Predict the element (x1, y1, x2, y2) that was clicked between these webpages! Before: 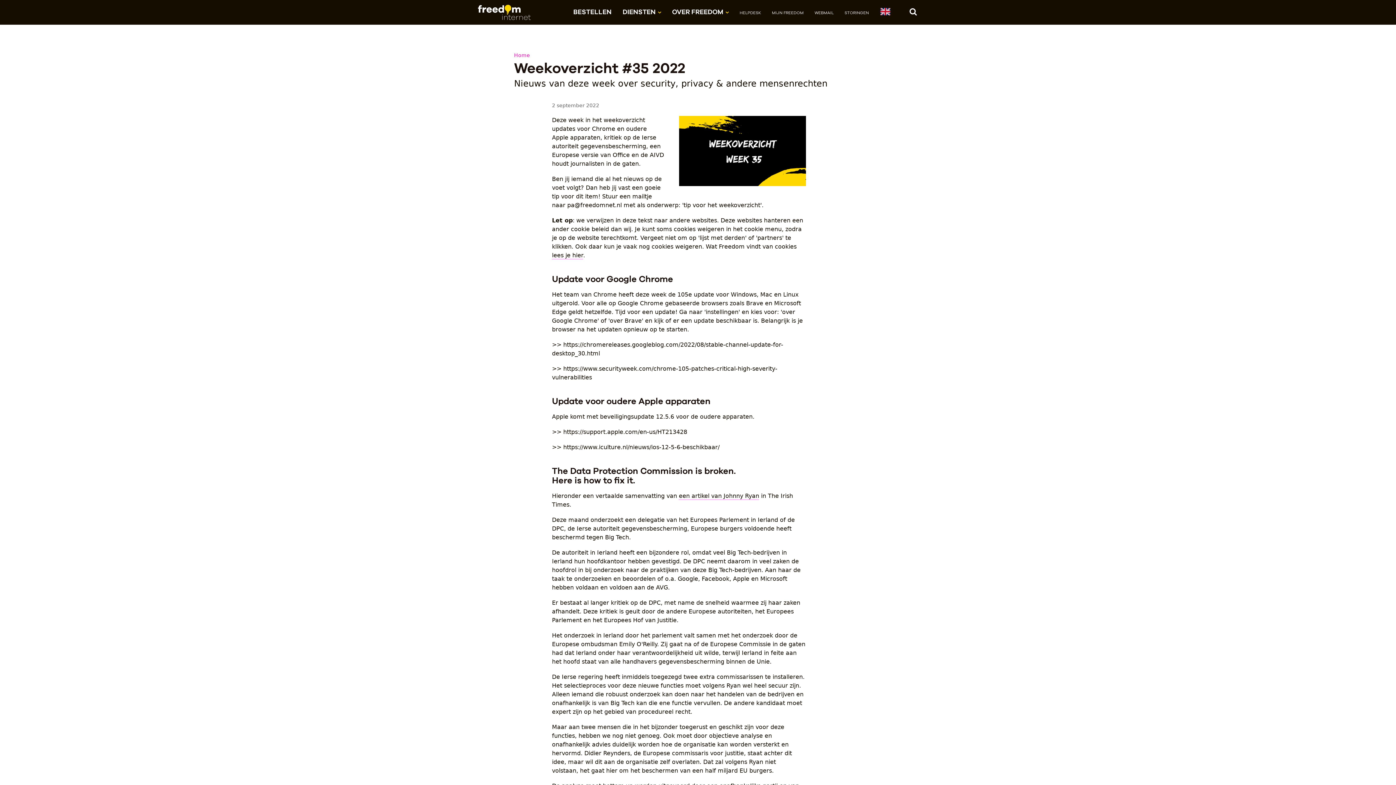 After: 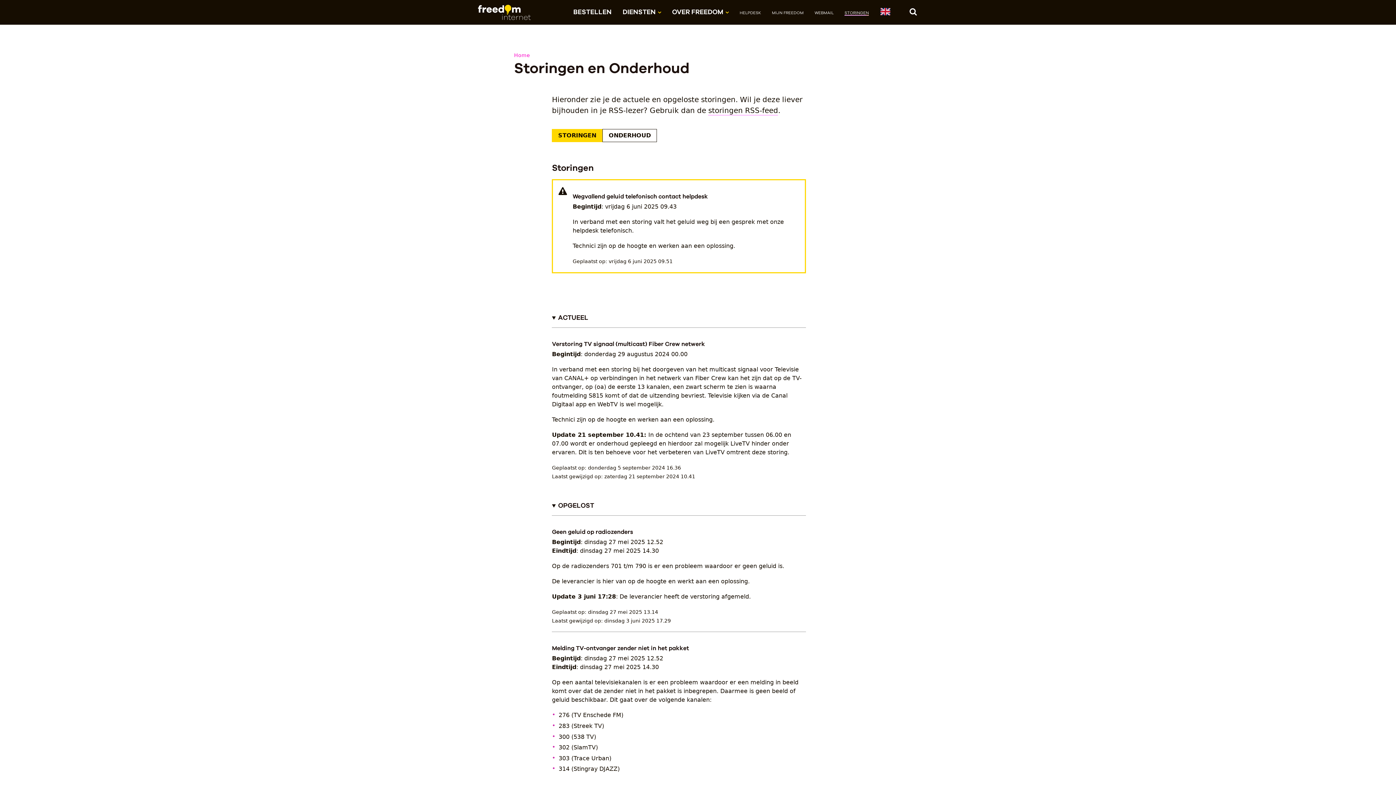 Action: bbox: (844, 10, 869, 14) label: STORINGEN